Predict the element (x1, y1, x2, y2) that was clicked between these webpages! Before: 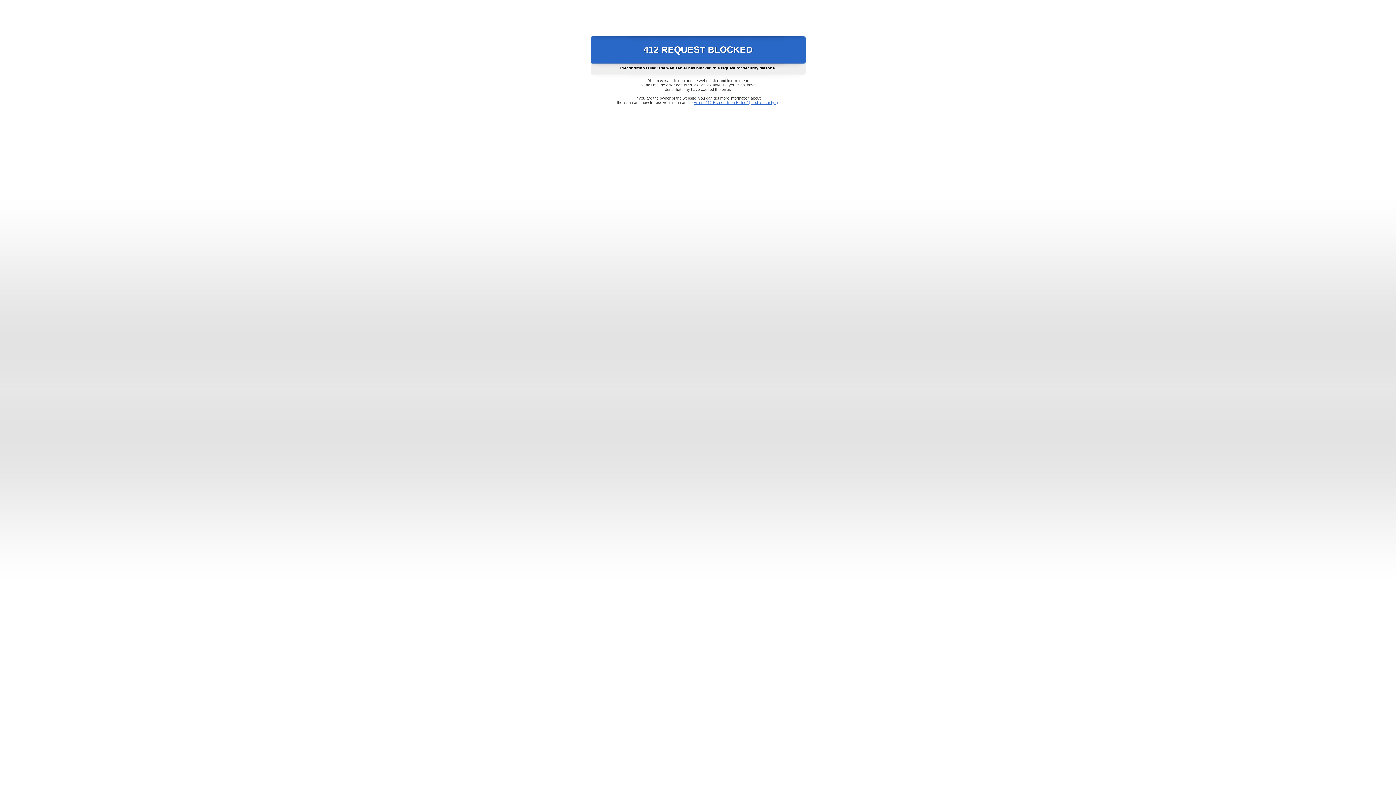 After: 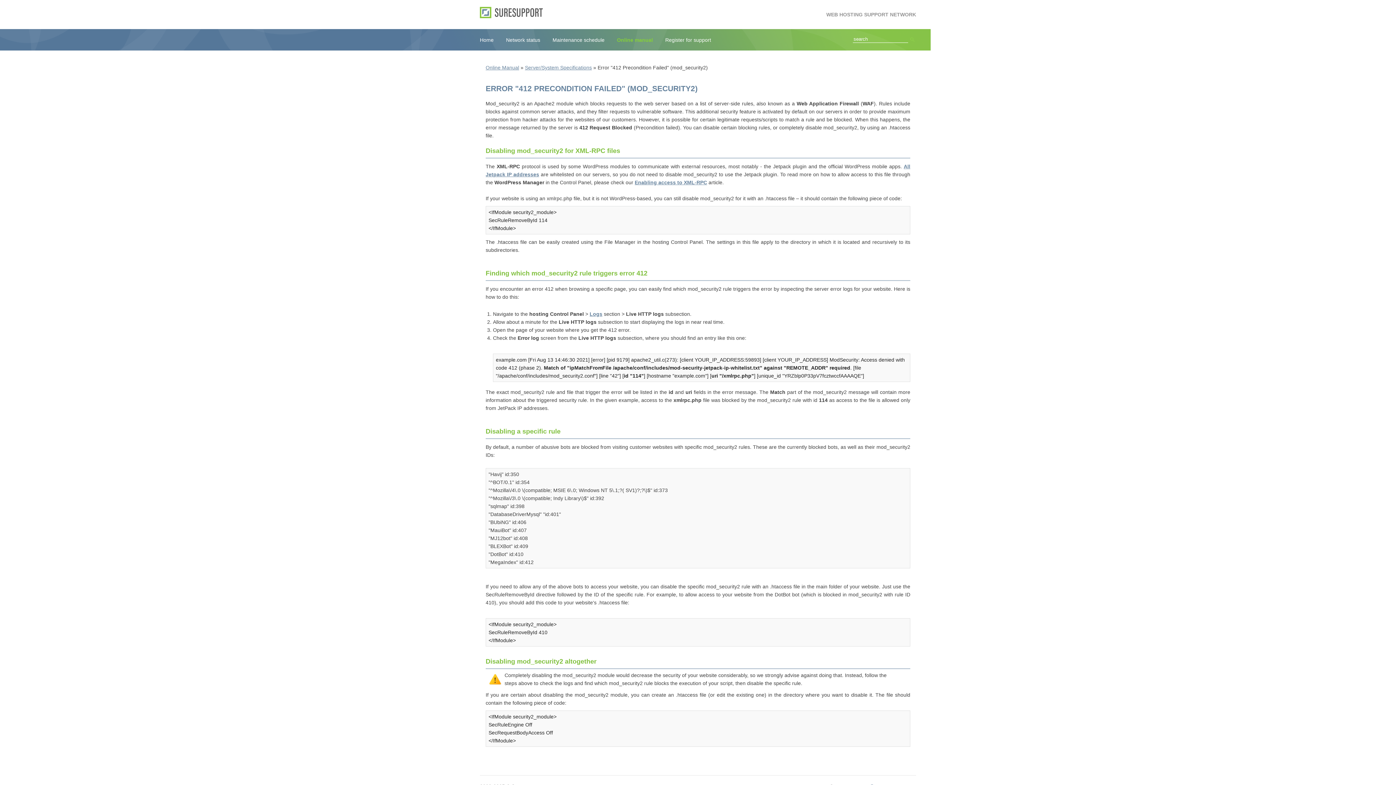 Action: label: Error "412 Precondition Failed" (mod_security2) bbox: (693, 100, 778, 104)